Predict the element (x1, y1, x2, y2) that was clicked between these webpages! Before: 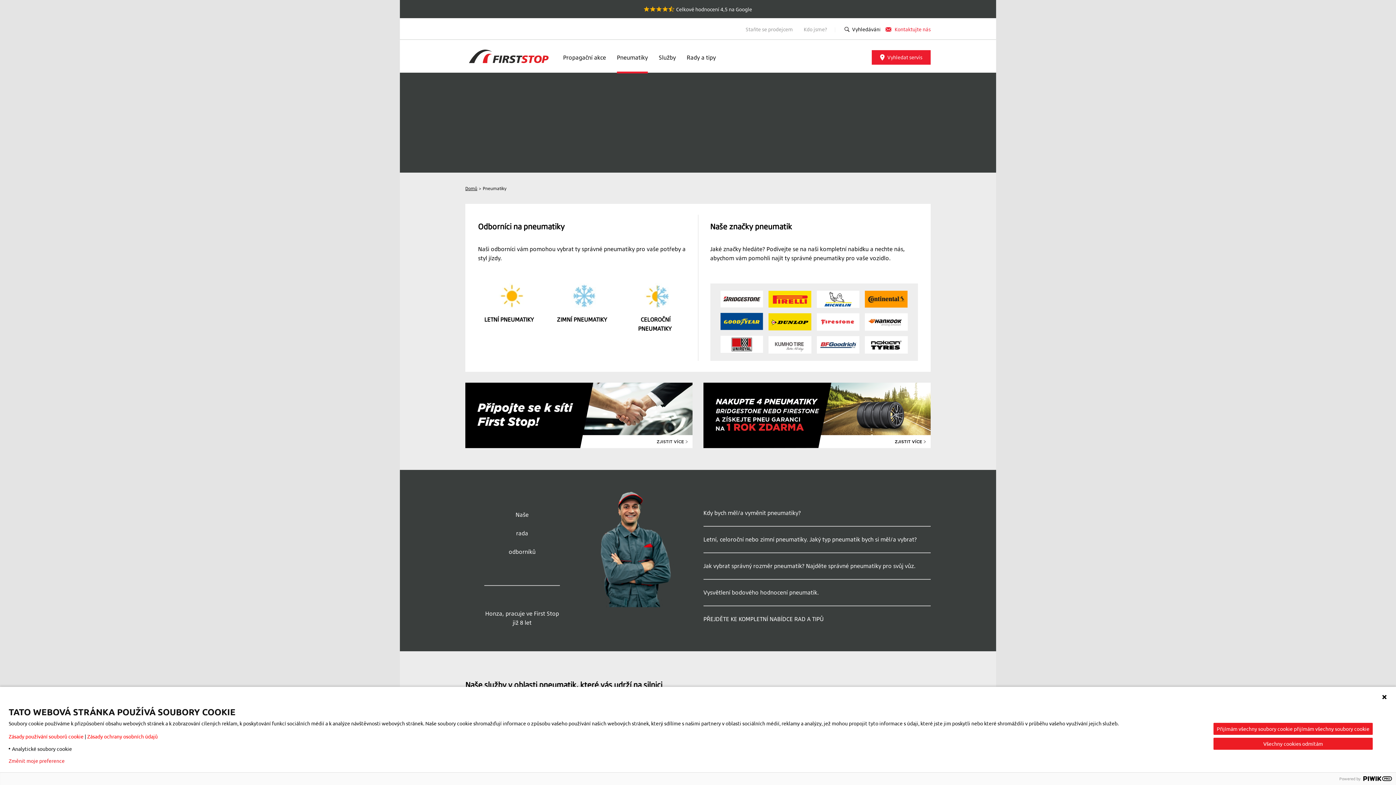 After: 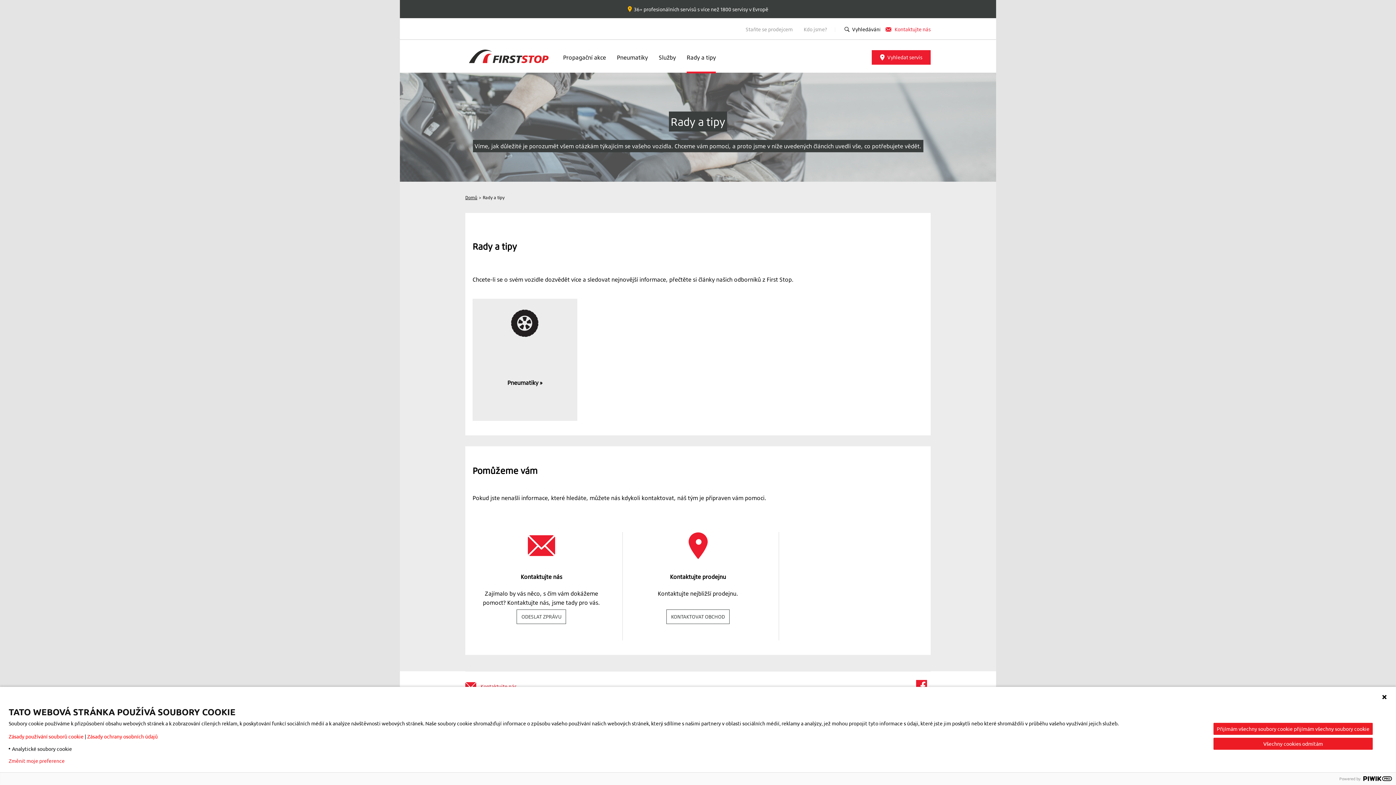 Action: bbox: (686, 41, 716, 72) label: Rady a tipy